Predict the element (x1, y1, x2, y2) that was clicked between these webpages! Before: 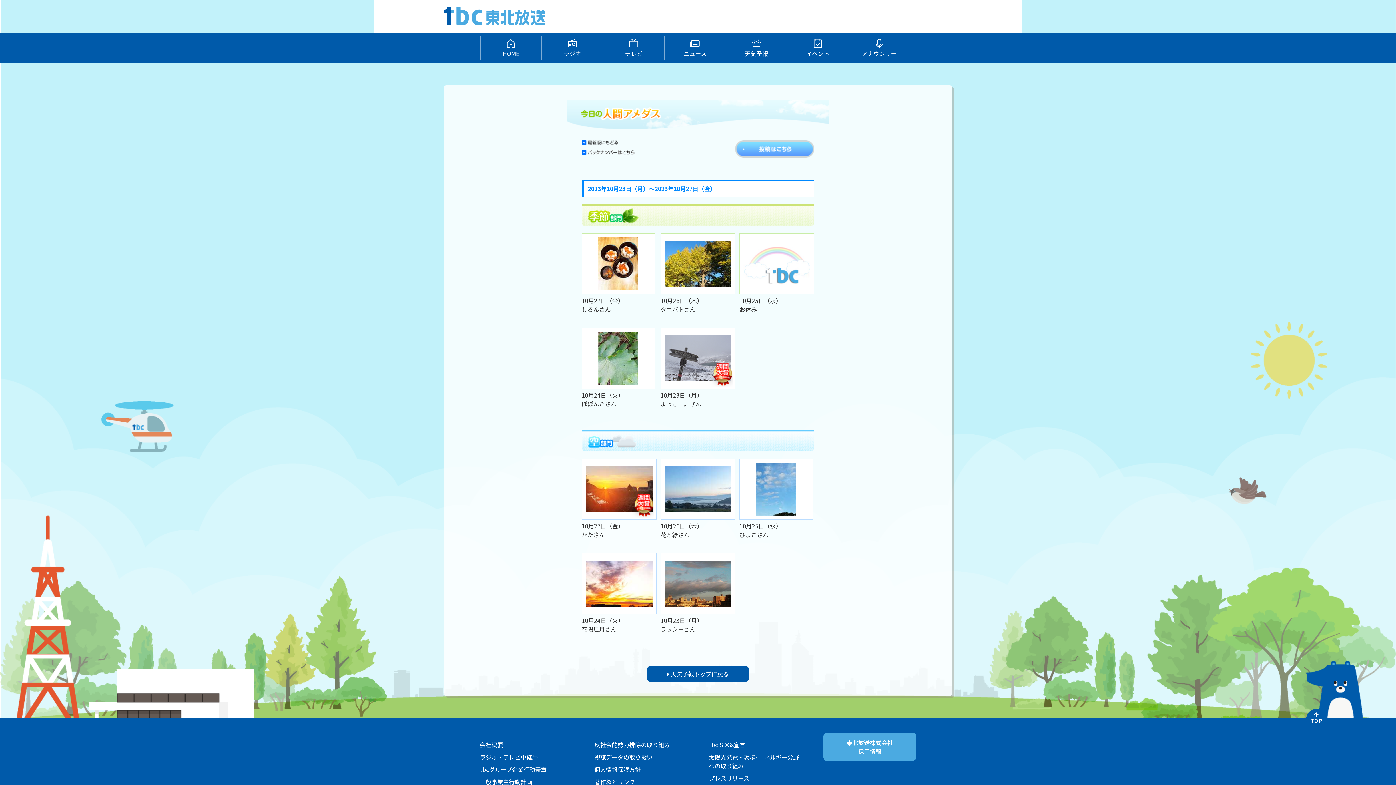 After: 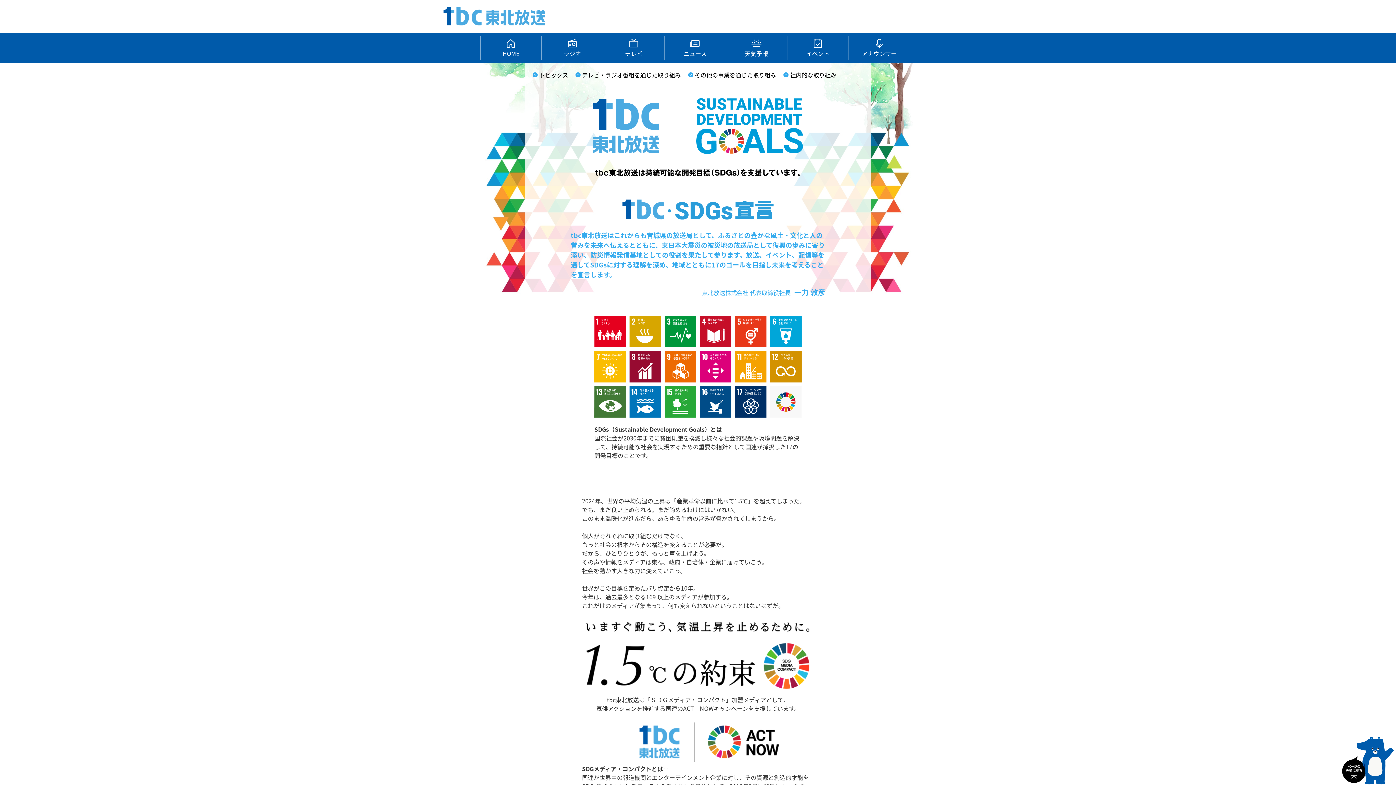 Action: label: tbc SDGs宣言 bbox: (709, 738, 801, 751)